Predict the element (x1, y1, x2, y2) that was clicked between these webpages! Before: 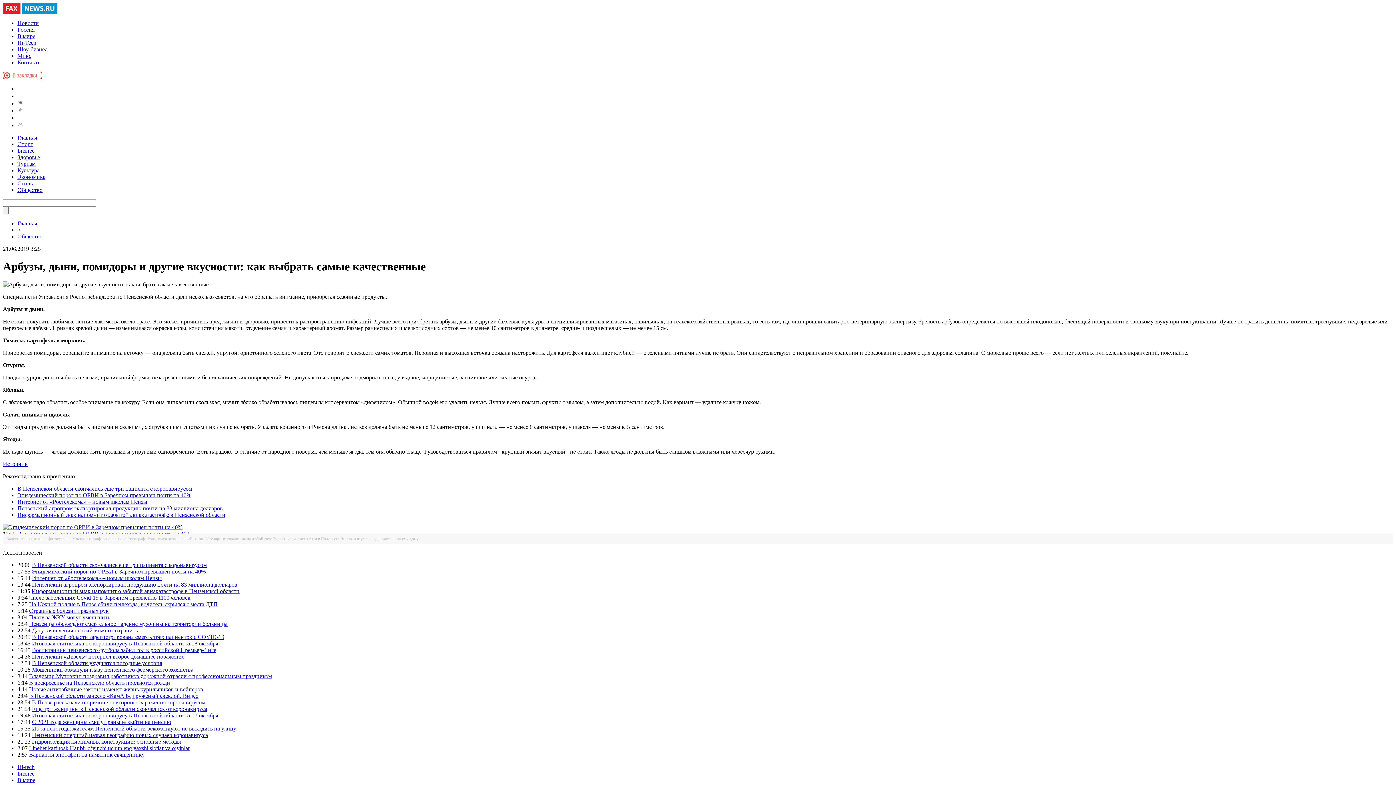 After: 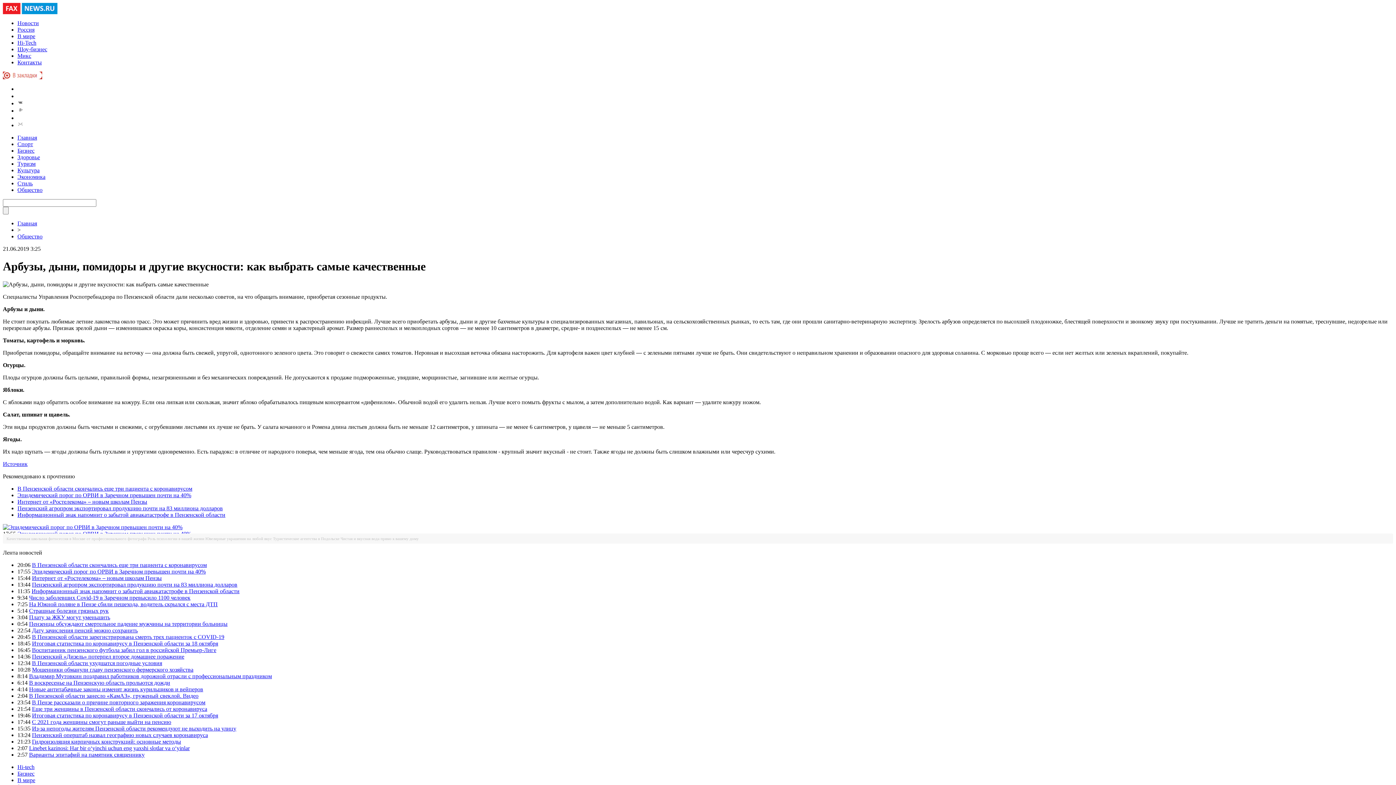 Action: bbox: (2, 74, 42, 80)